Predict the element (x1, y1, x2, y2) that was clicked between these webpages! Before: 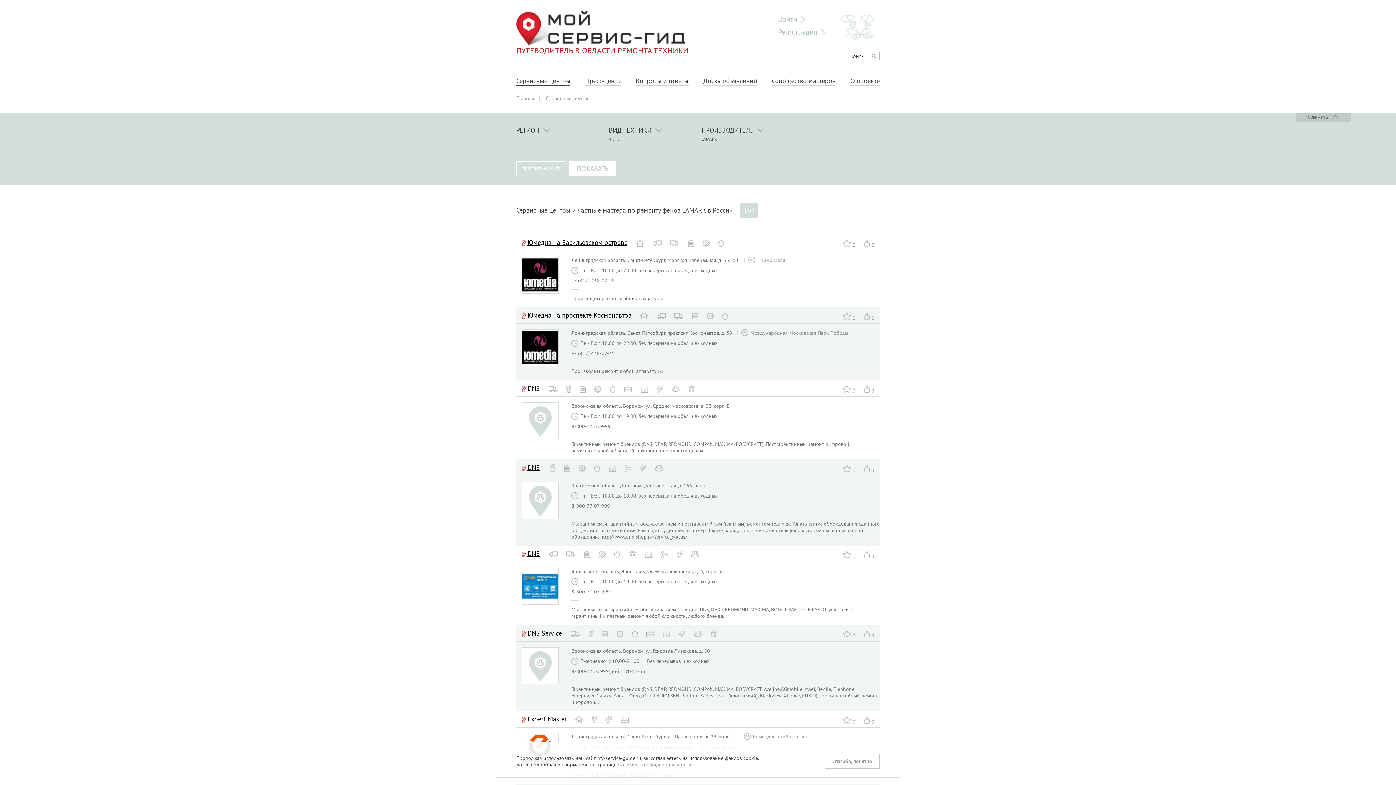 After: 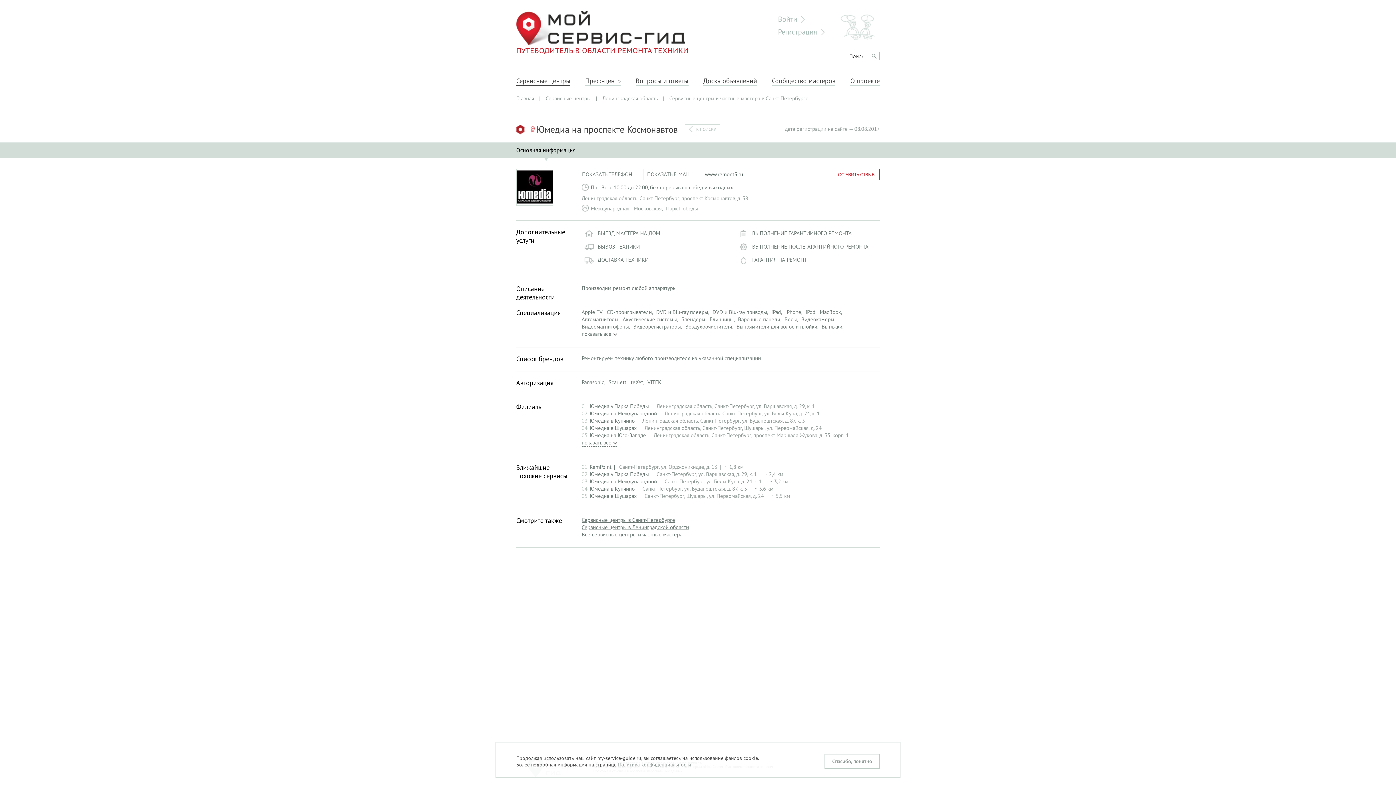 Action: label: Юмедиа на проспекте Космонавтов bbox: (521, 311, 631, 320)